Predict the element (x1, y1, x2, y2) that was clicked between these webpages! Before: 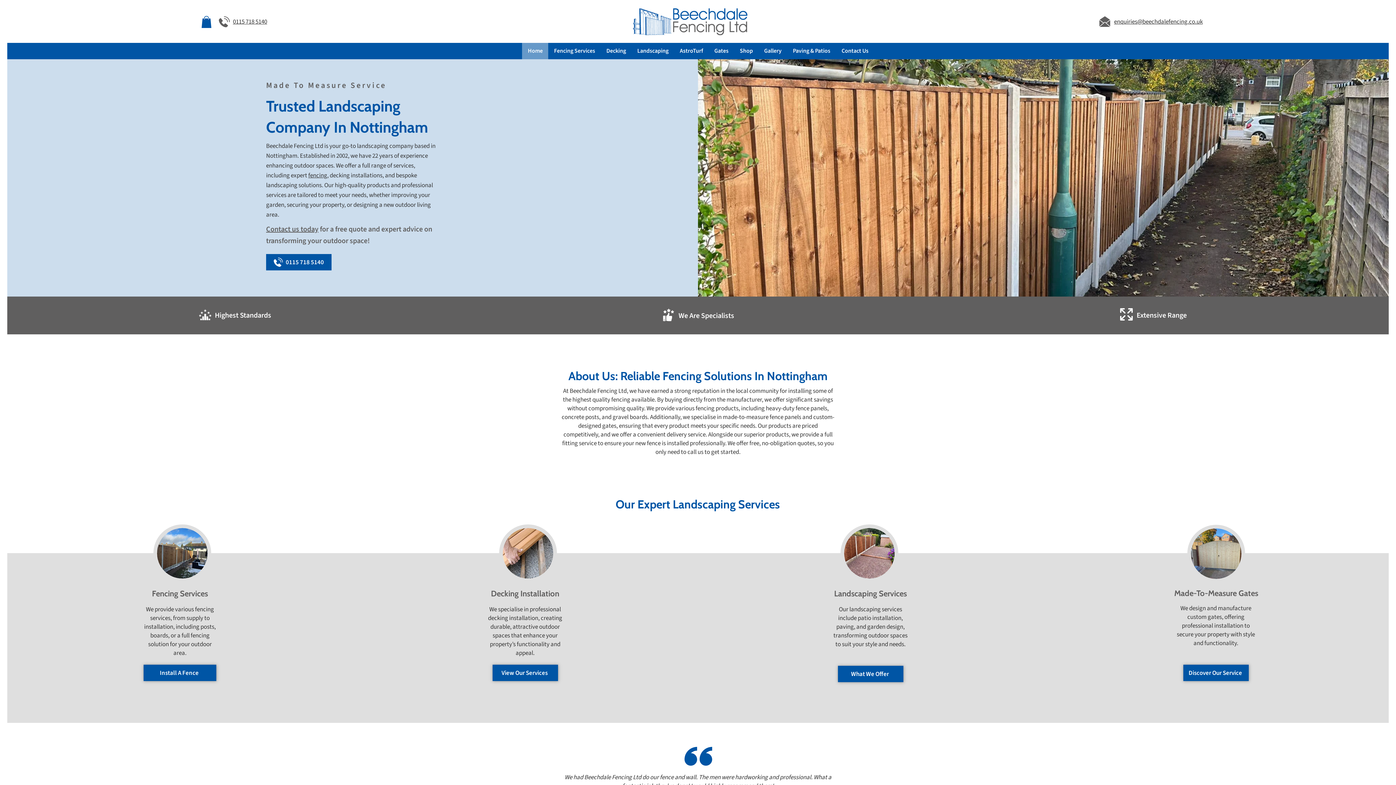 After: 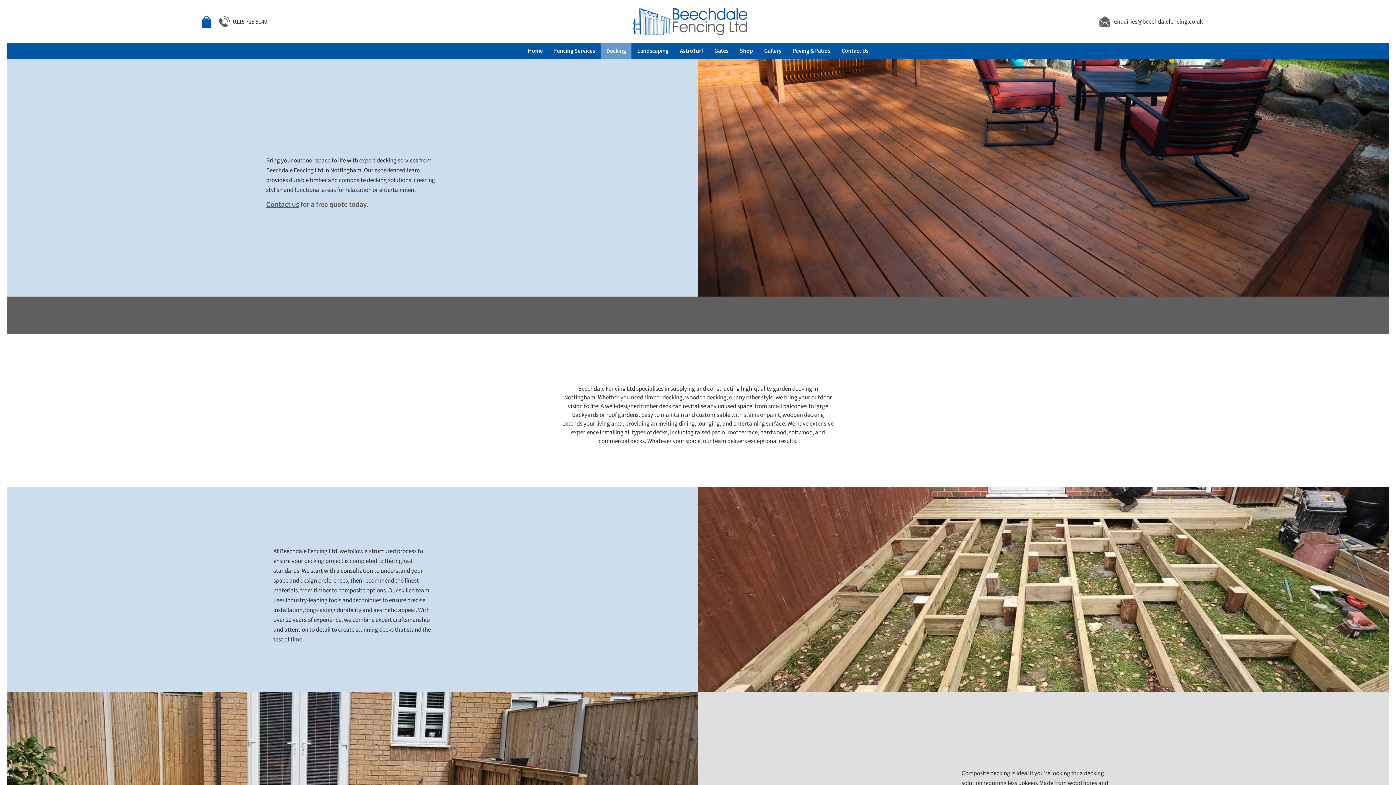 Action: bbox: (499, 524, 557, 582)